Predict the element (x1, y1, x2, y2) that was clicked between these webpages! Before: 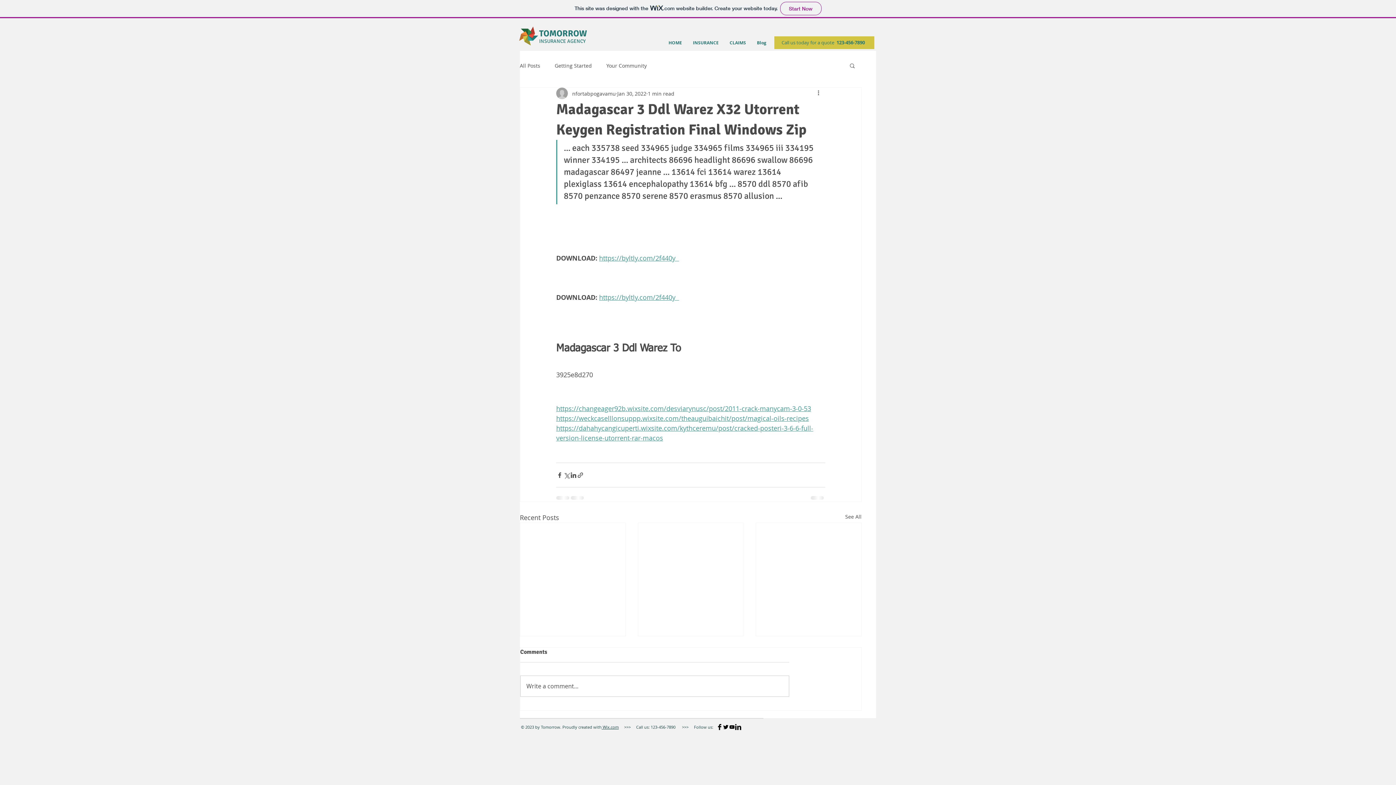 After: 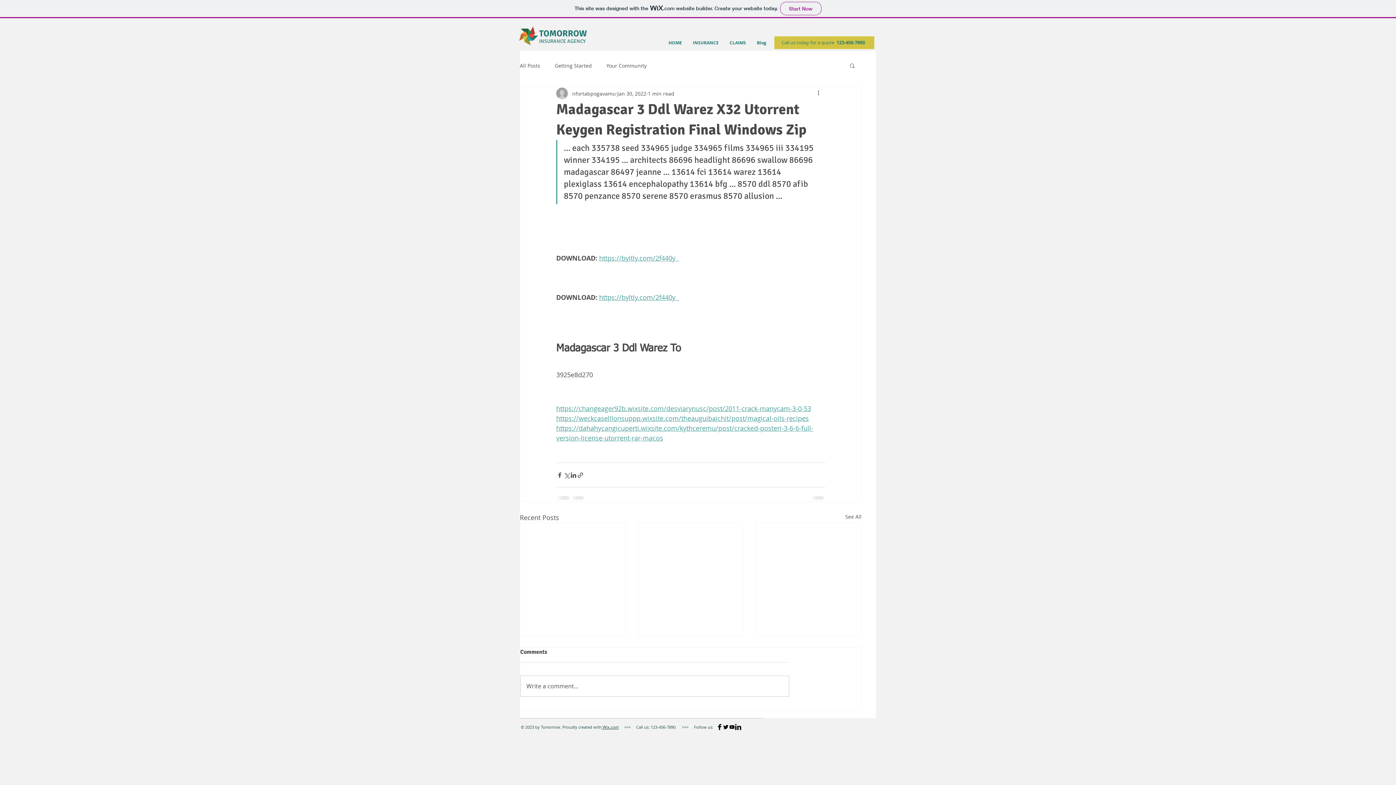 Action: label: https://weckcaselllonsuppp.wixsite.com/theauguibaichit/post/magical-oils-recipes bbox: (556, 414, 809, 422)